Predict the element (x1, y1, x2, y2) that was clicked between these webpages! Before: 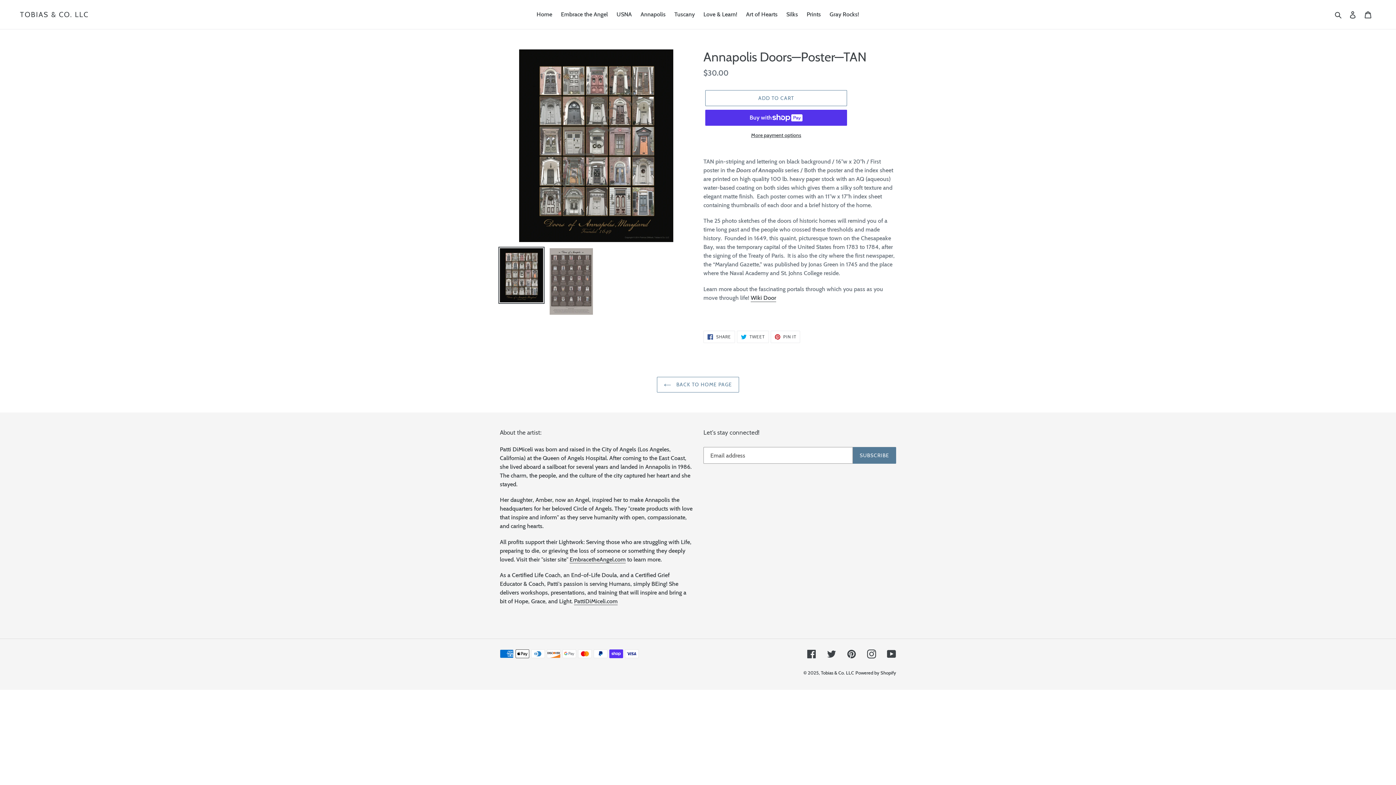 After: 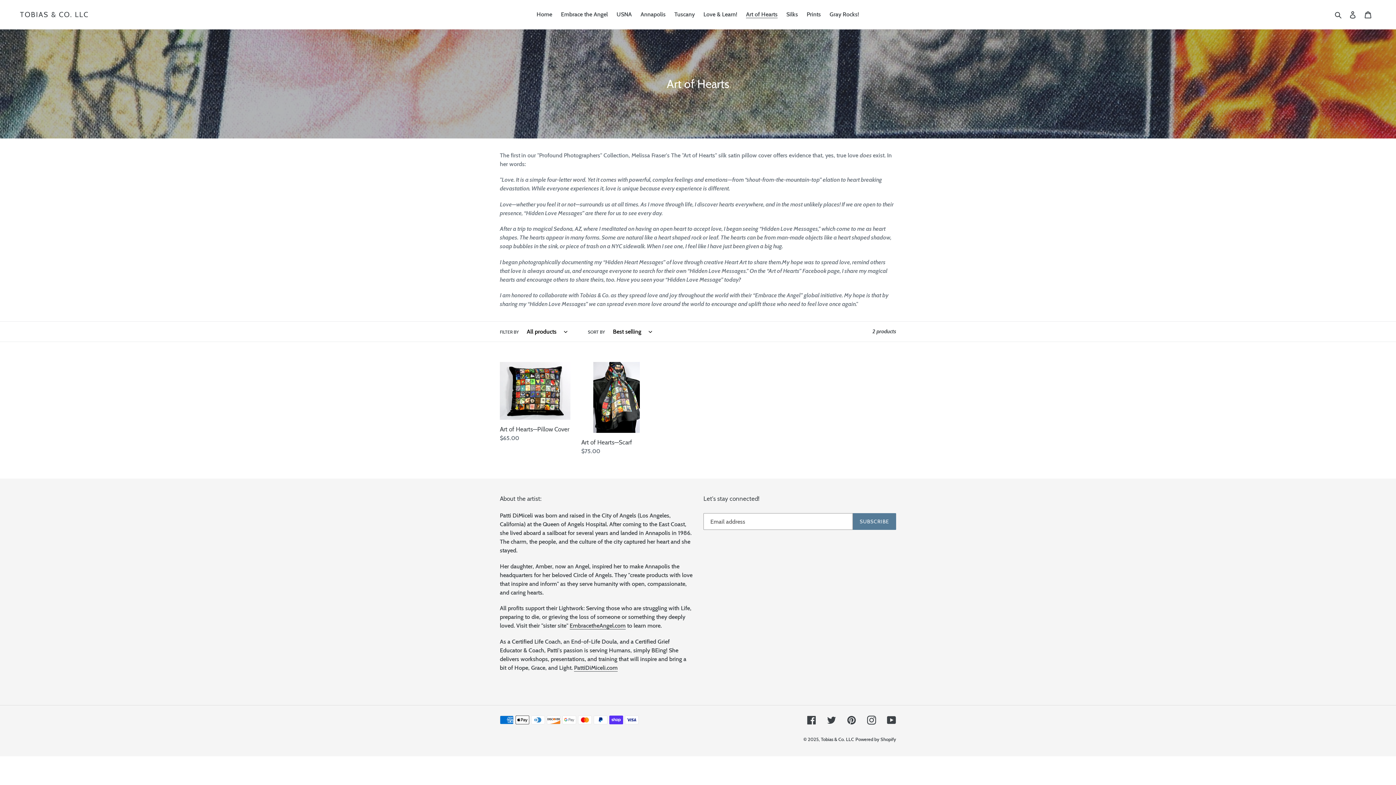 Action: label: Art of Hearts bbox: (742, 9, 781, 20)